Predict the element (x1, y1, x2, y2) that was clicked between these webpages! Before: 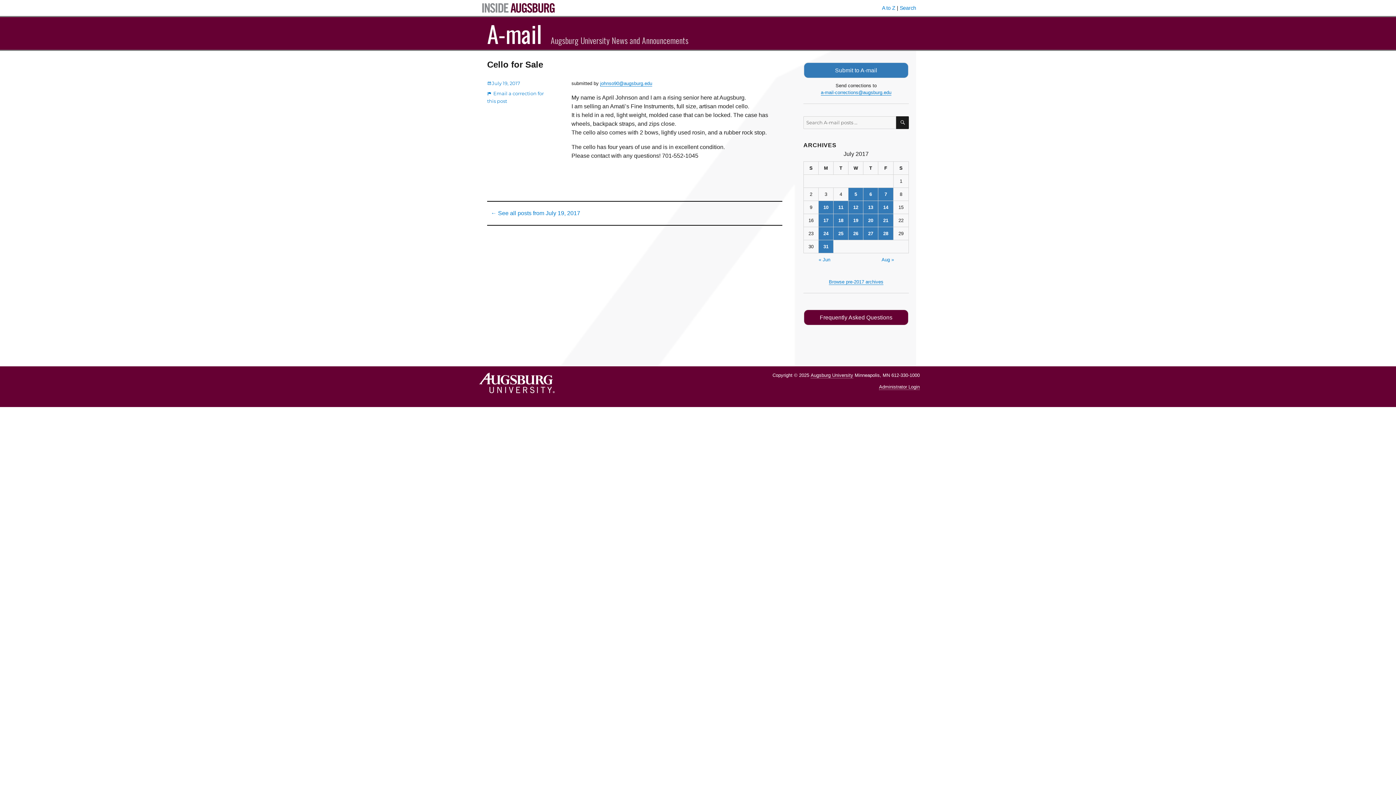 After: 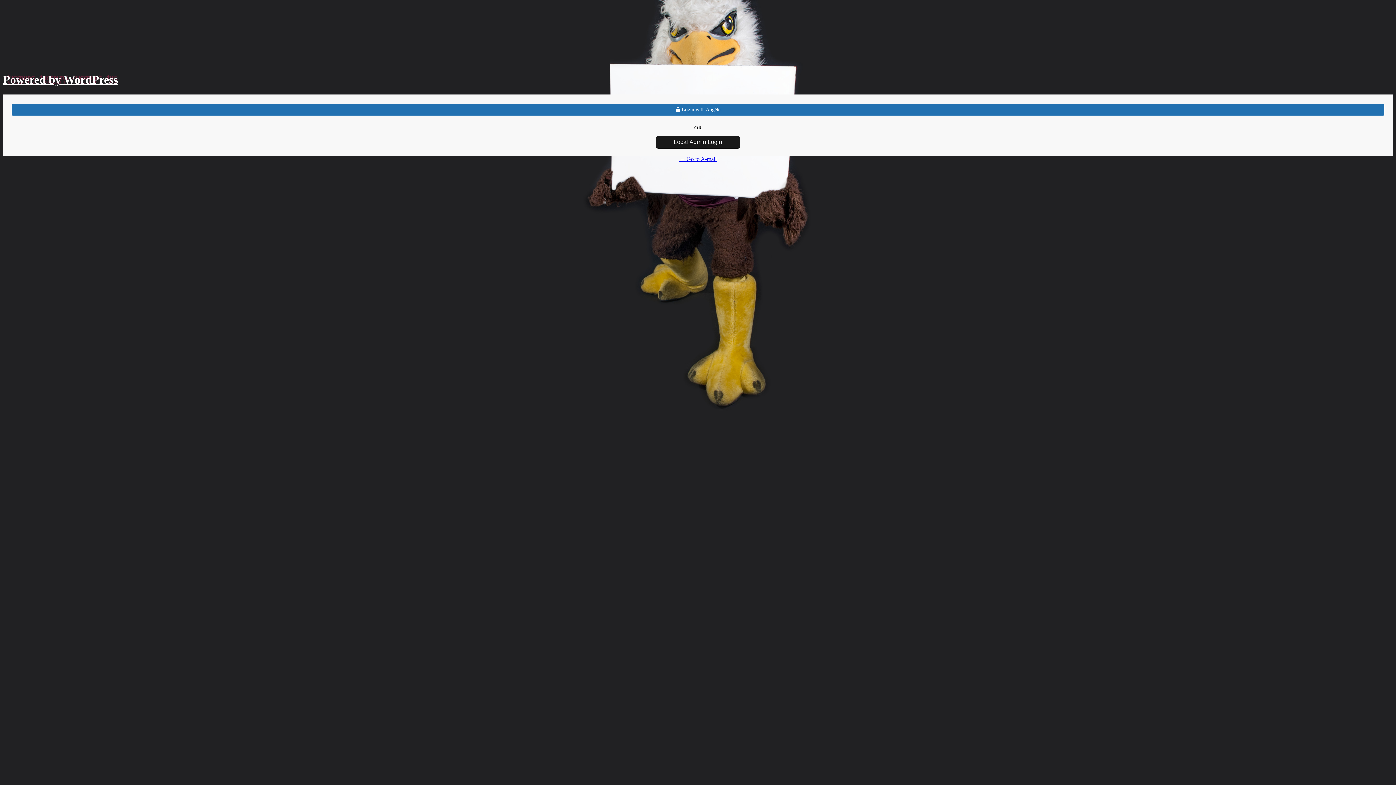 Action: bbox: (879, 384, 920, 390) label: Administrator Login